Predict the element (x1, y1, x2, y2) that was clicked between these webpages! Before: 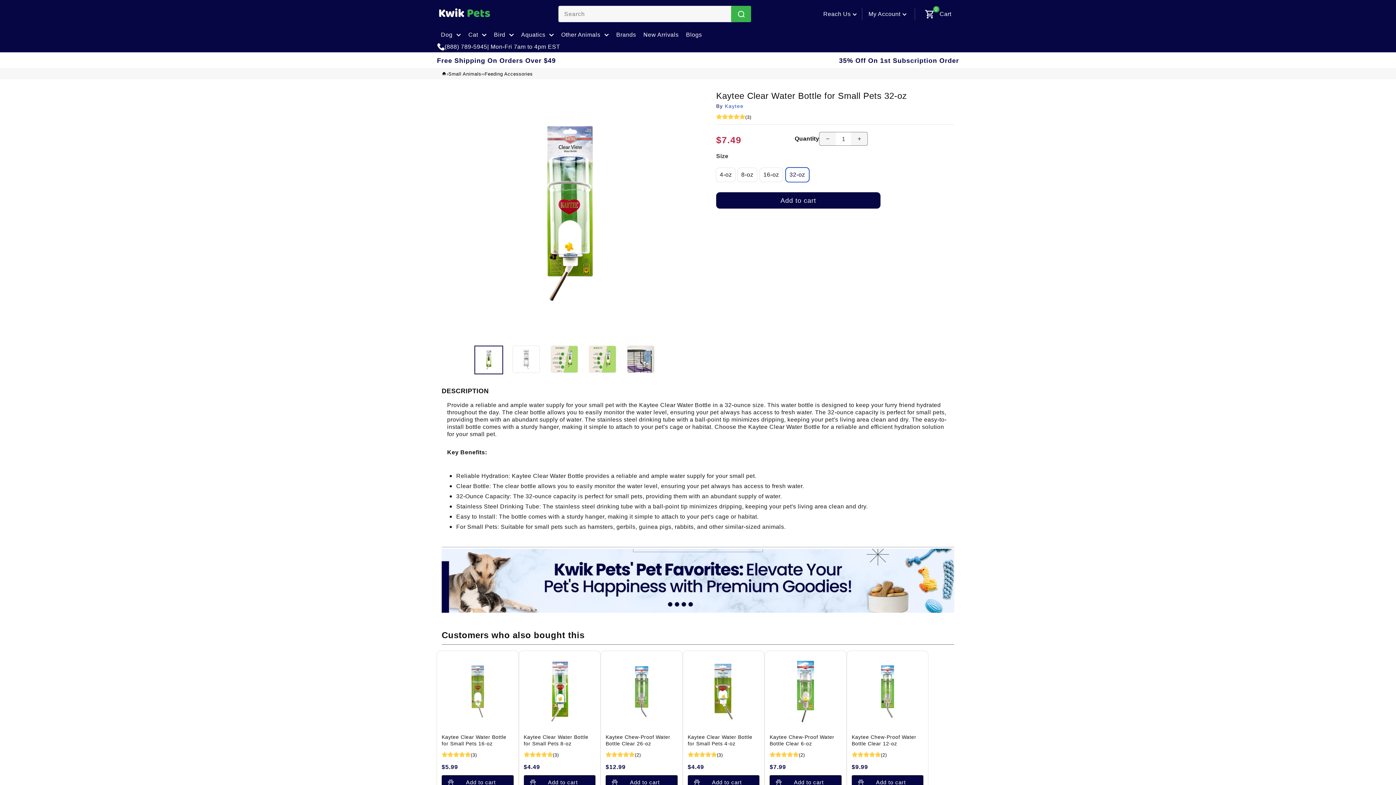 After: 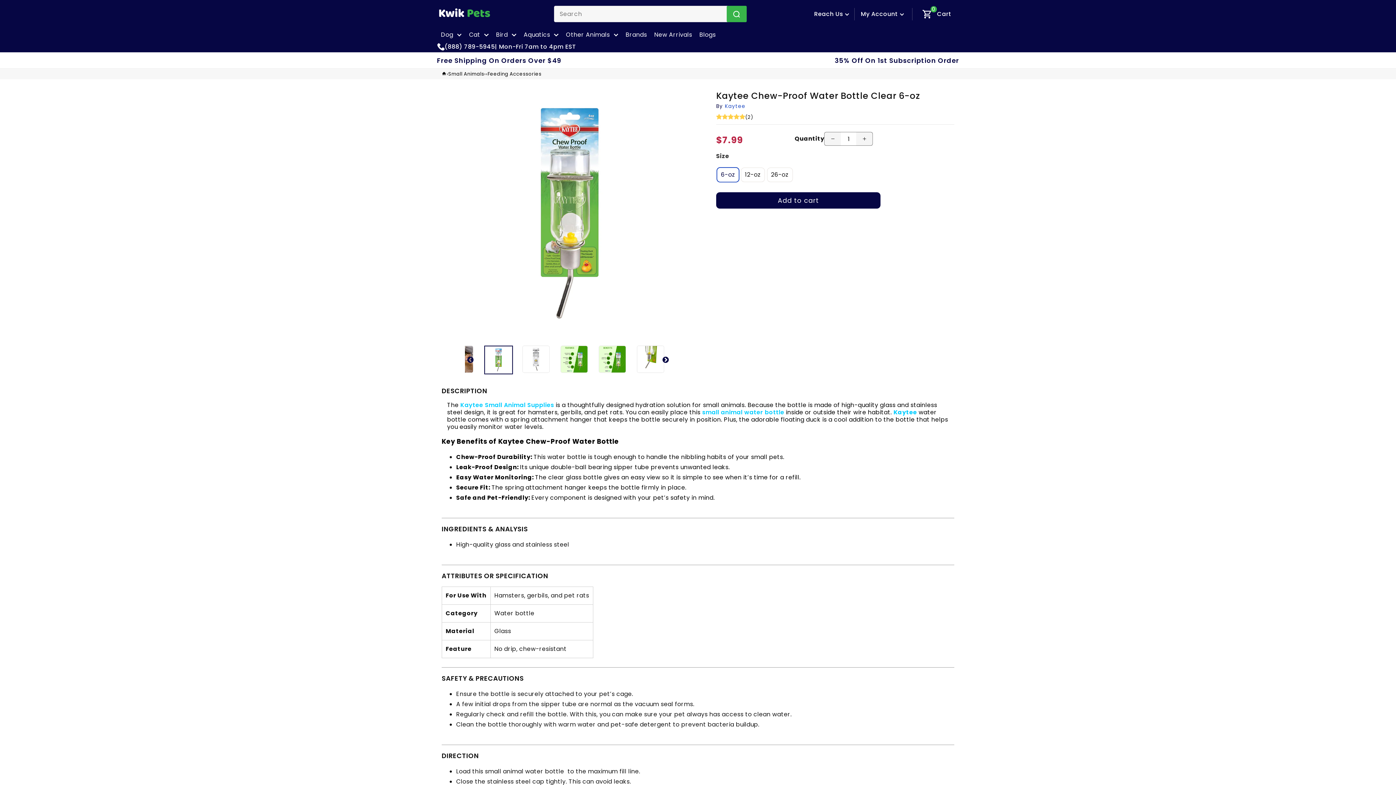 Action: label: Kaytee Chew-Proof Water Bottle Clear 6-oz bbox: (769, 741, 841, 754)